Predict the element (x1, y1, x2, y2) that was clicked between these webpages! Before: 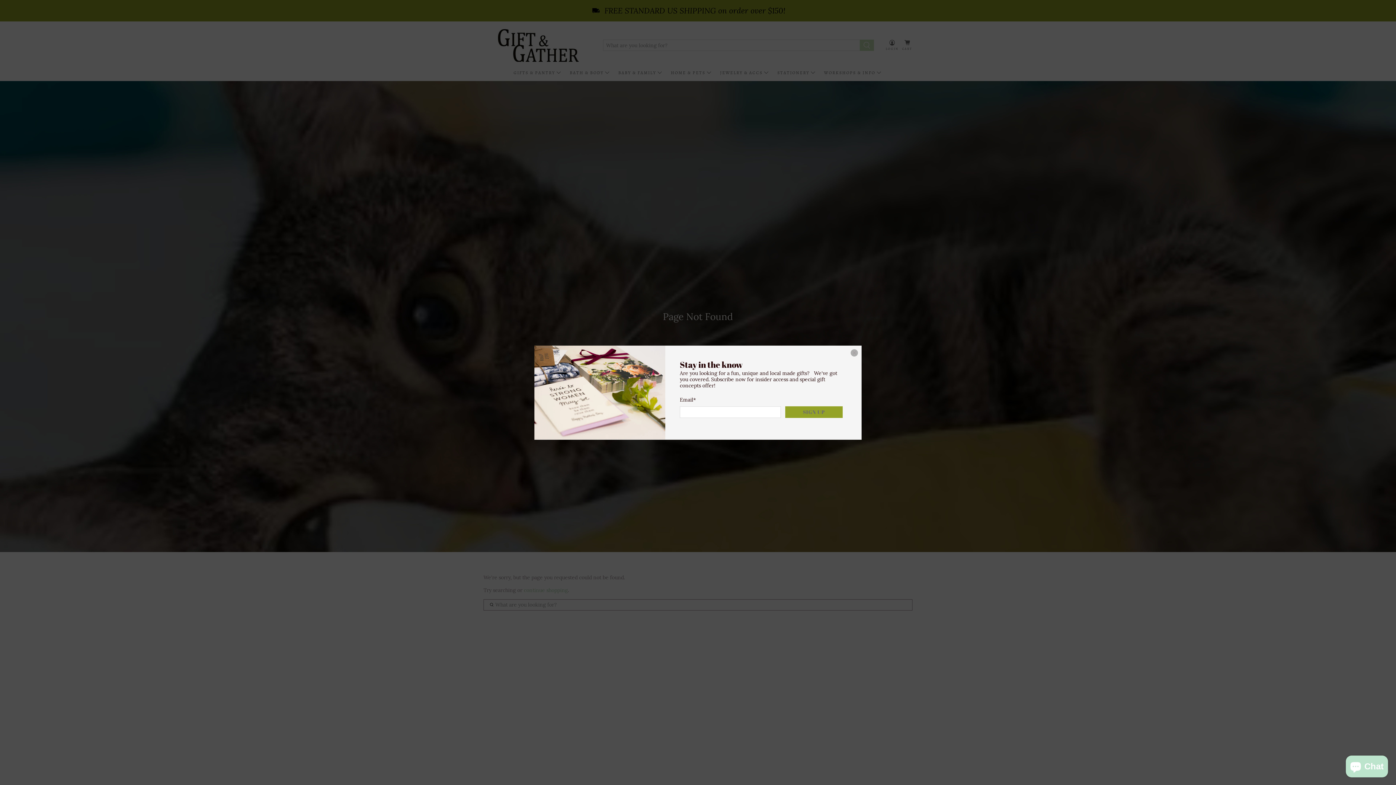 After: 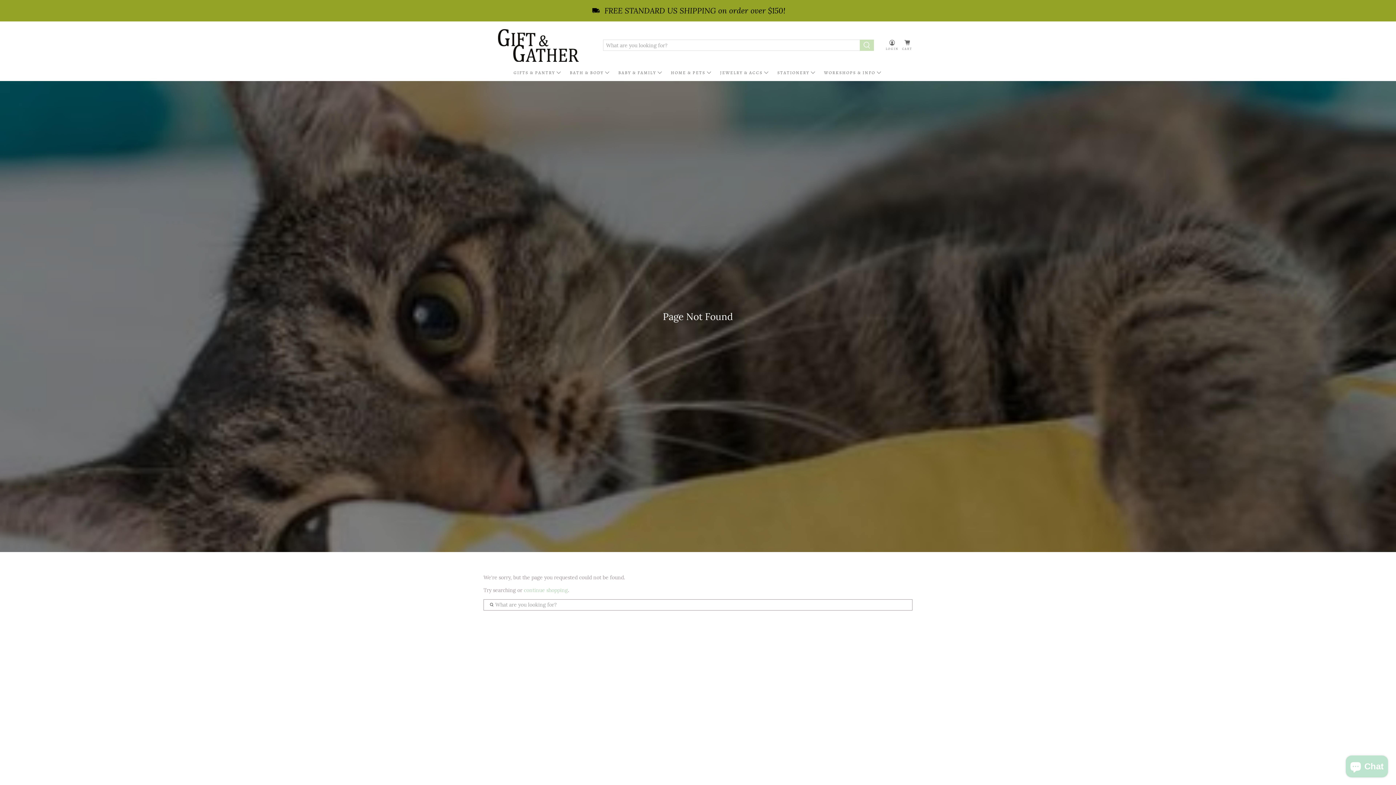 Action: bbox: (850, 349, 858, 356) label: close